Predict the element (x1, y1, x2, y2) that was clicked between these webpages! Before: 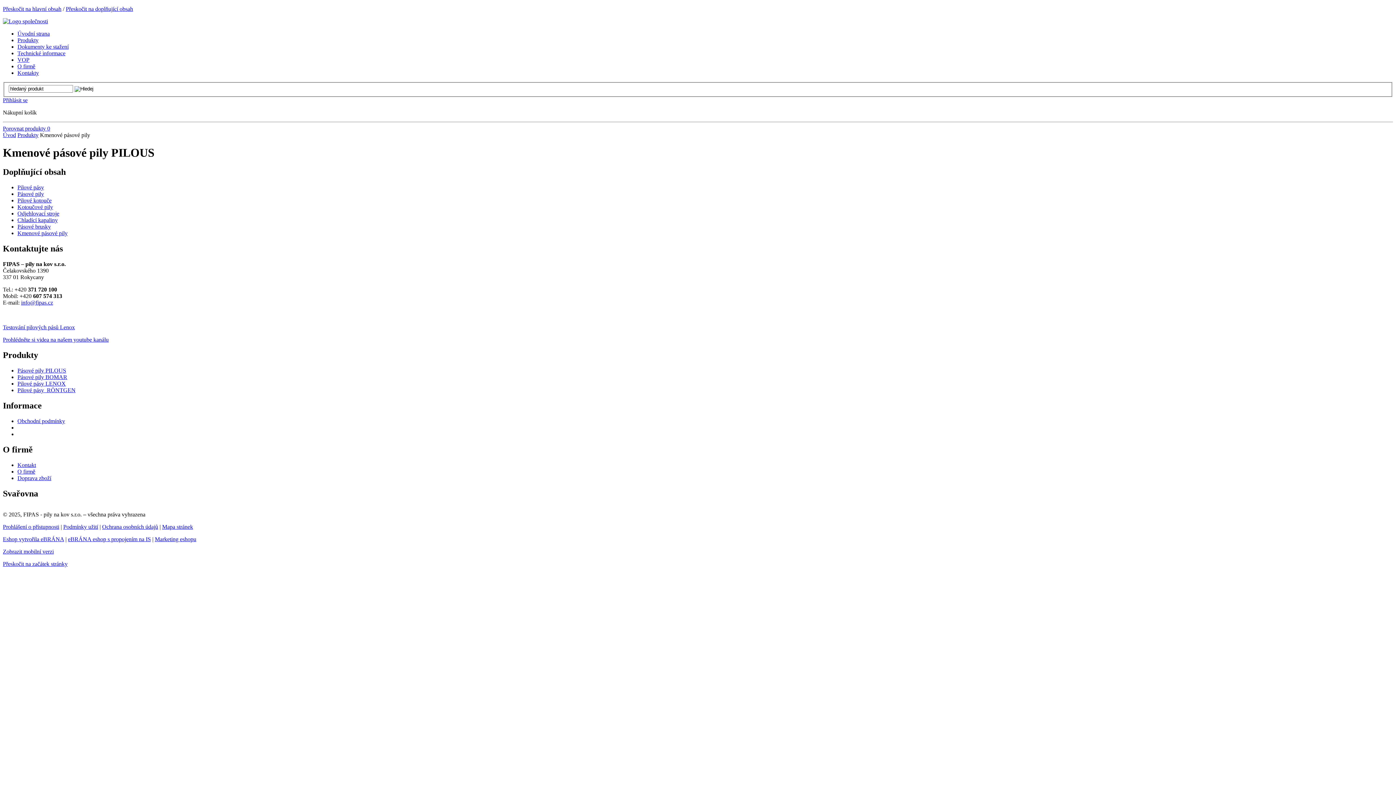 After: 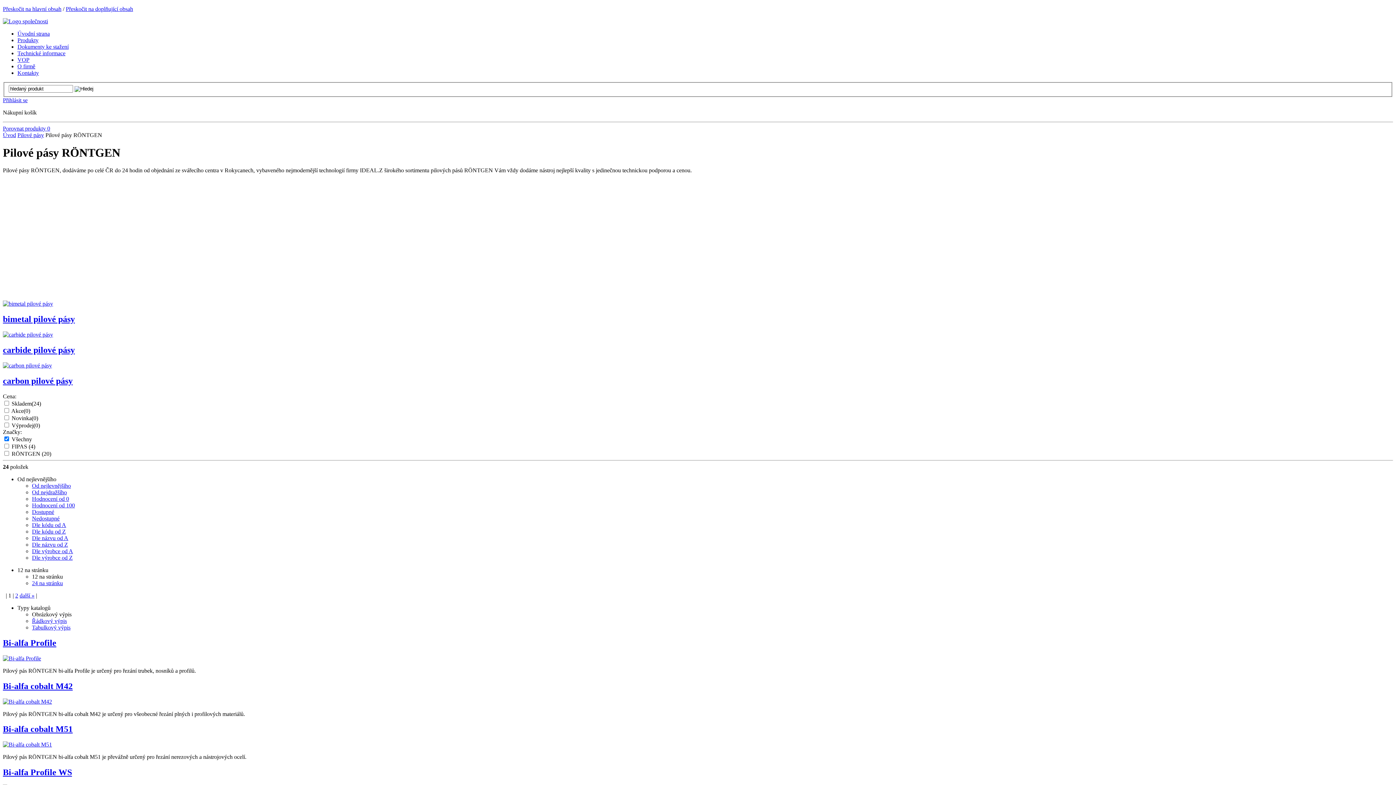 Action: label: Pilové pásy  RÖNTGEN bbox: (17, 387, 75, 393)